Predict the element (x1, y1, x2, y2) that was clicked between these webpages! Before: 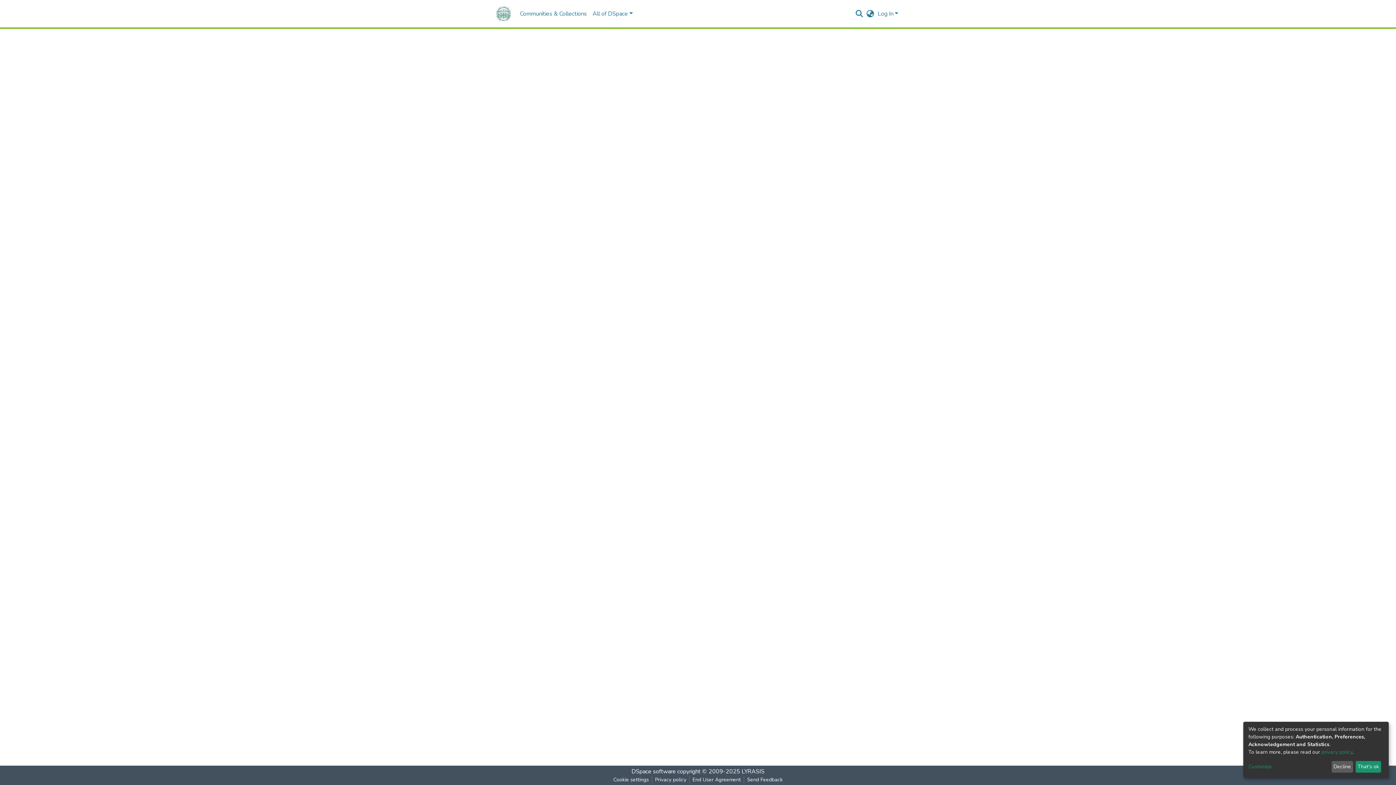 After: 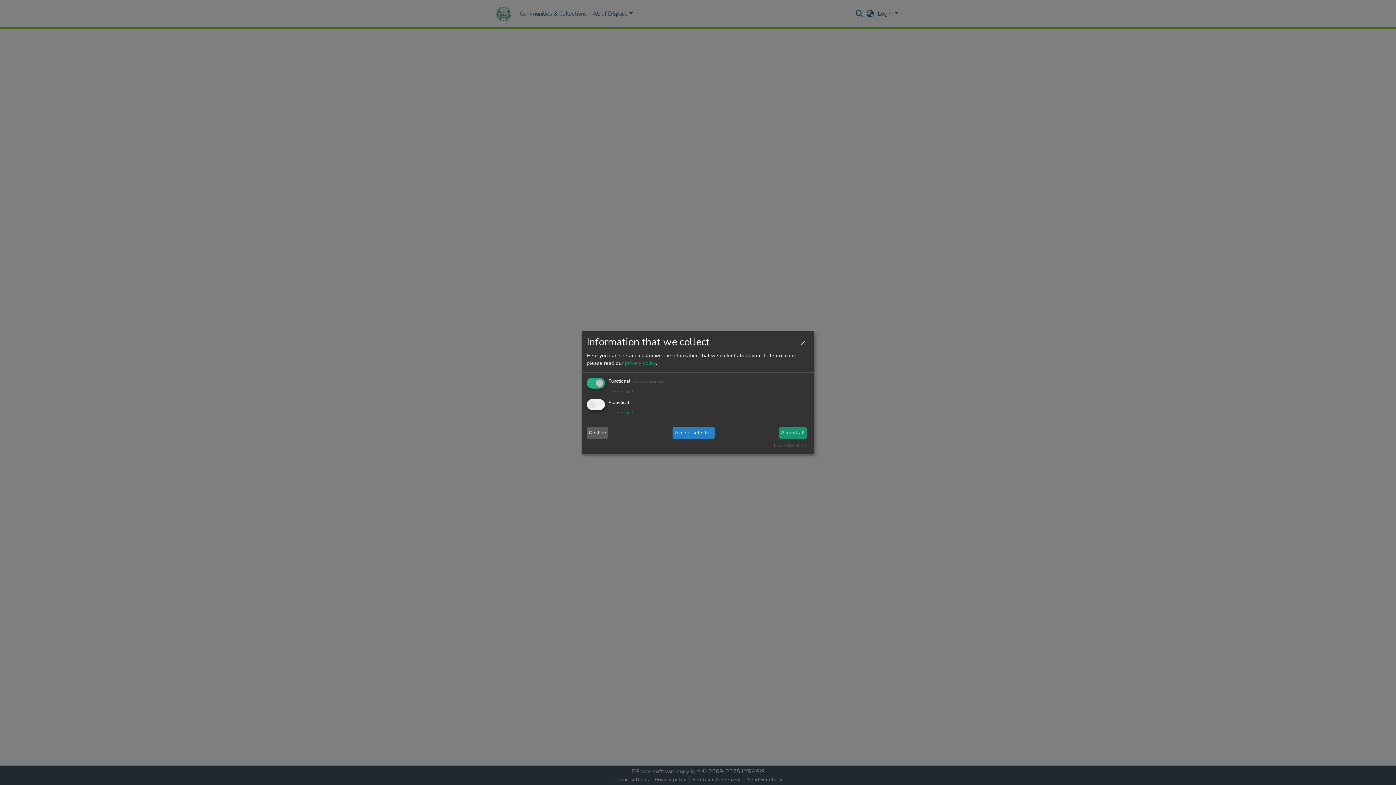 Action: bbox: (1248, 763, 1329, 771) label: Customize